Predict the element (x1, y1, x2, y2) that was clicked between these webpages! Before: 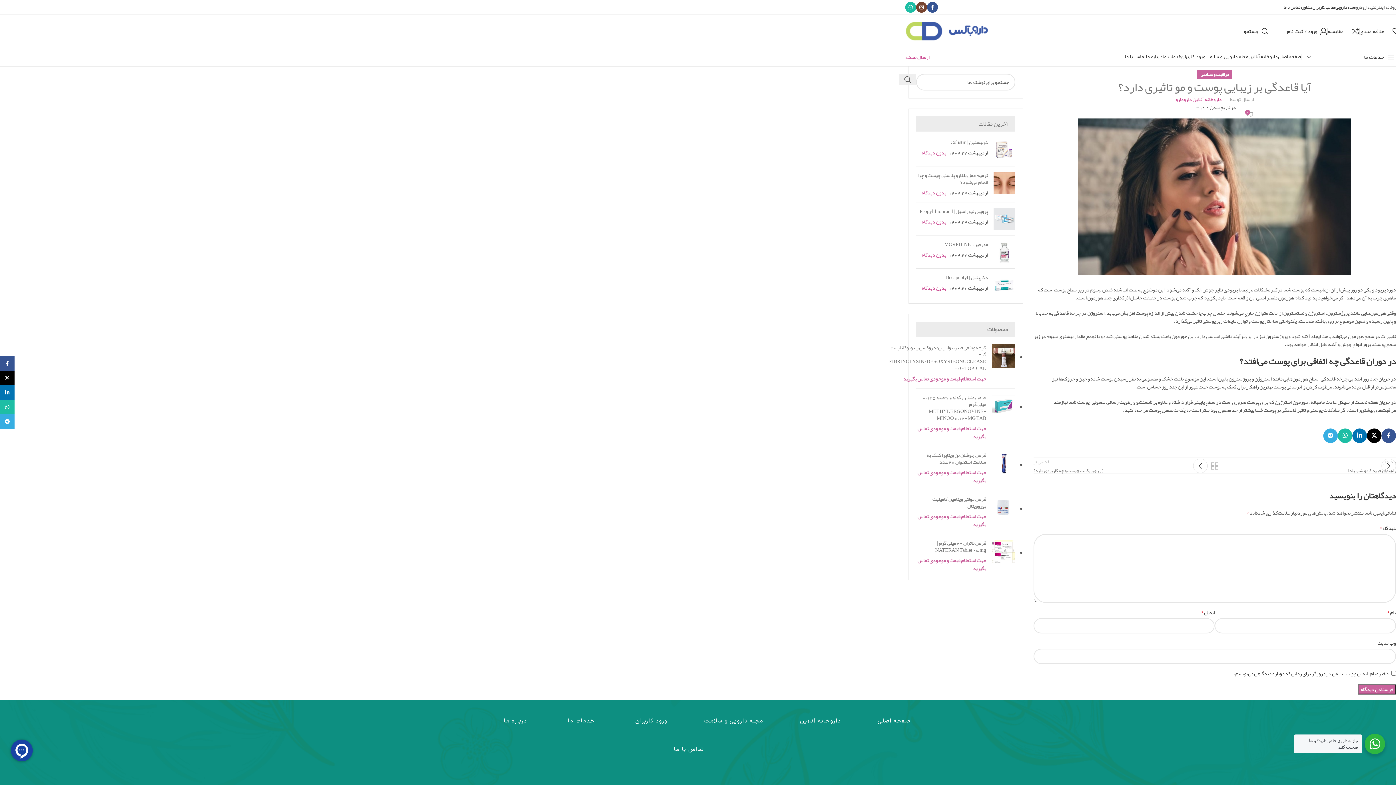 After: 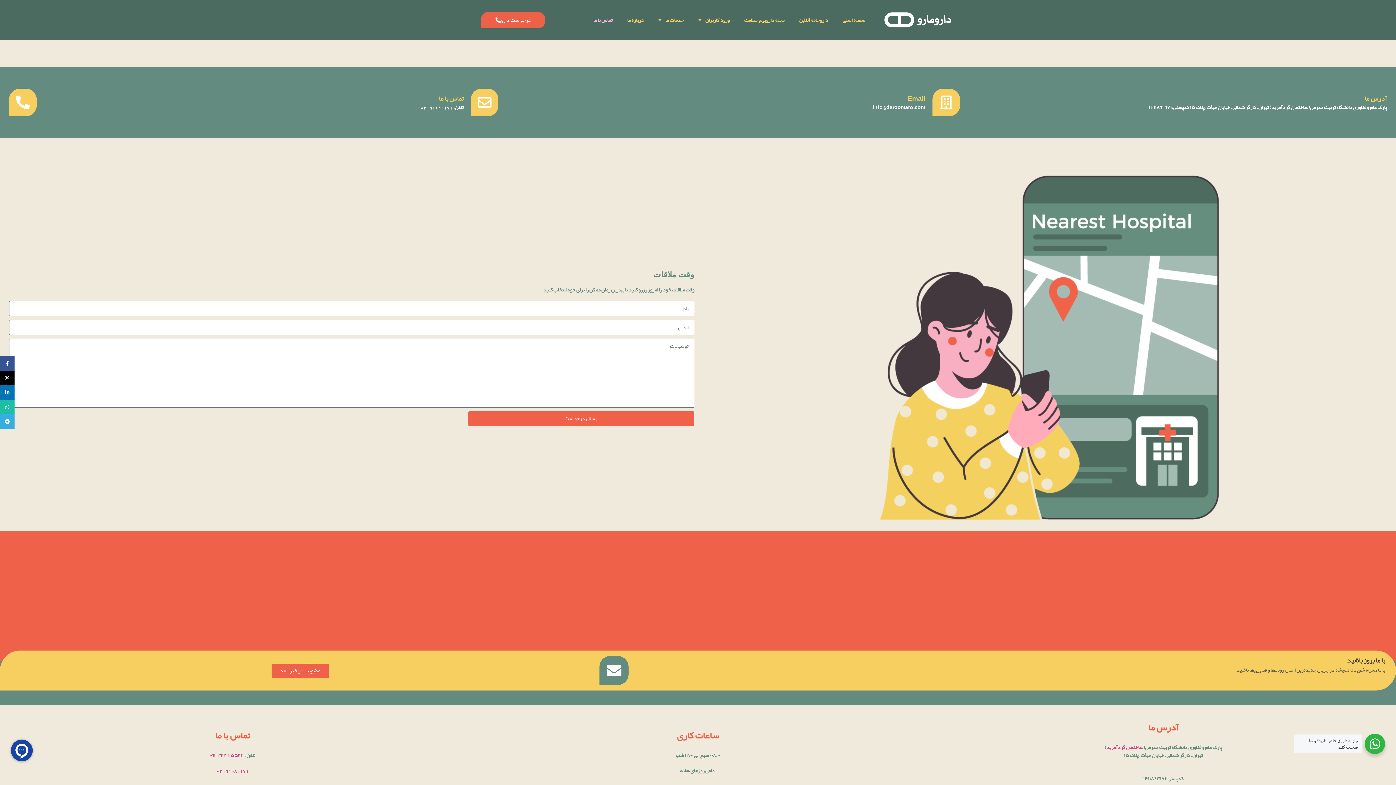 Action: bbox: (485, 735, 892, 763) label: تماس با ما